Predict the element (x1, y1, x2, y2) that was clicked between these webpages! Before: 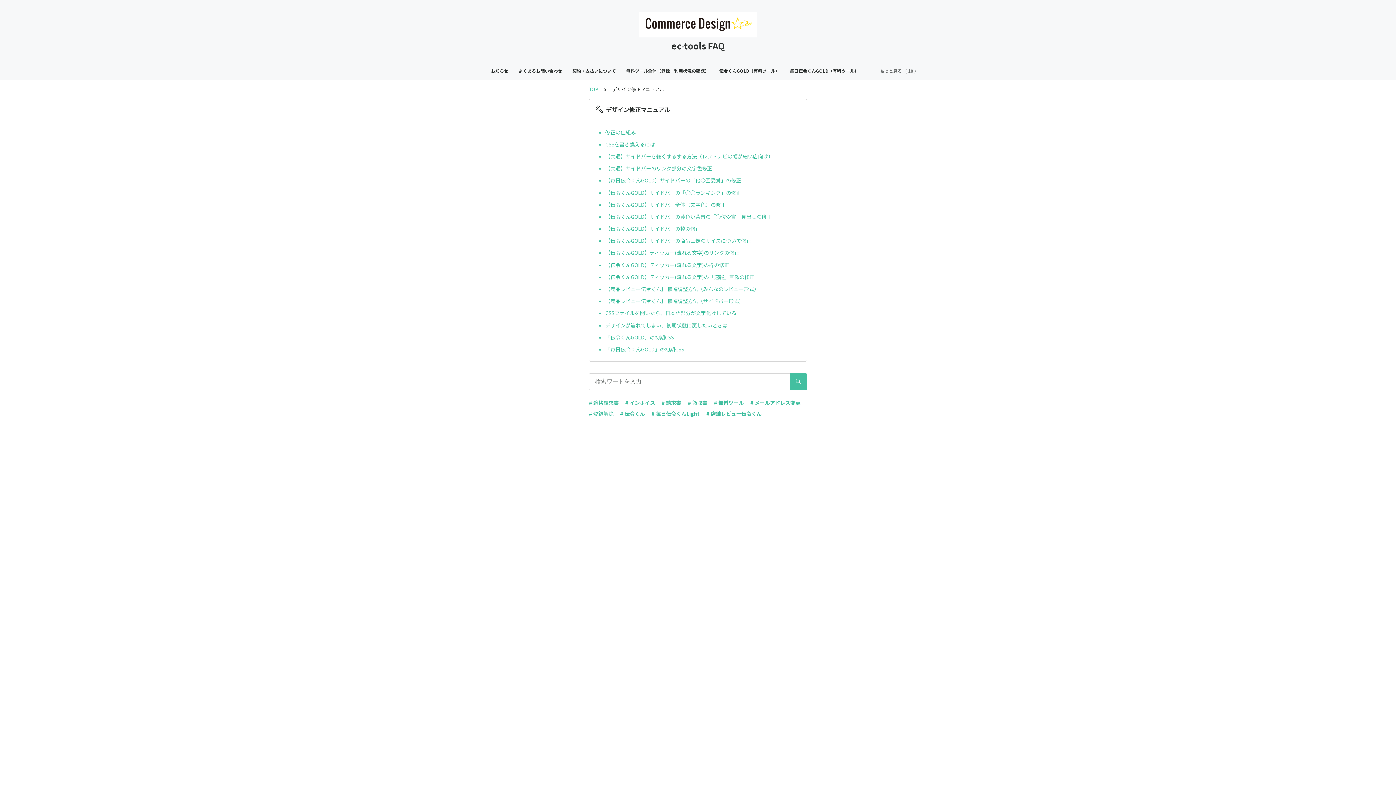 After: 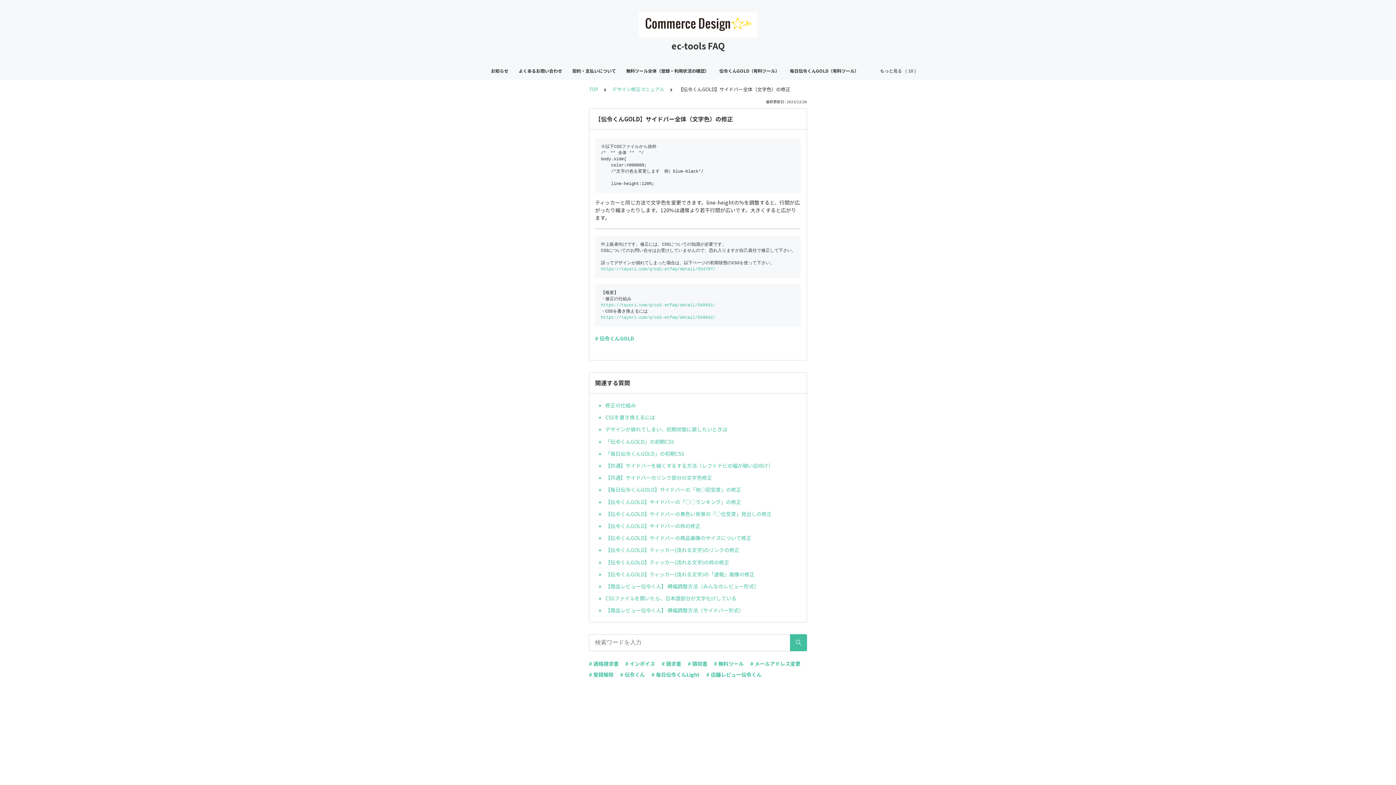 Action: label: 【伝令くんGOLD】サイドバー全体（文字色）の修正 bbox: (605, 198, 801, 210)